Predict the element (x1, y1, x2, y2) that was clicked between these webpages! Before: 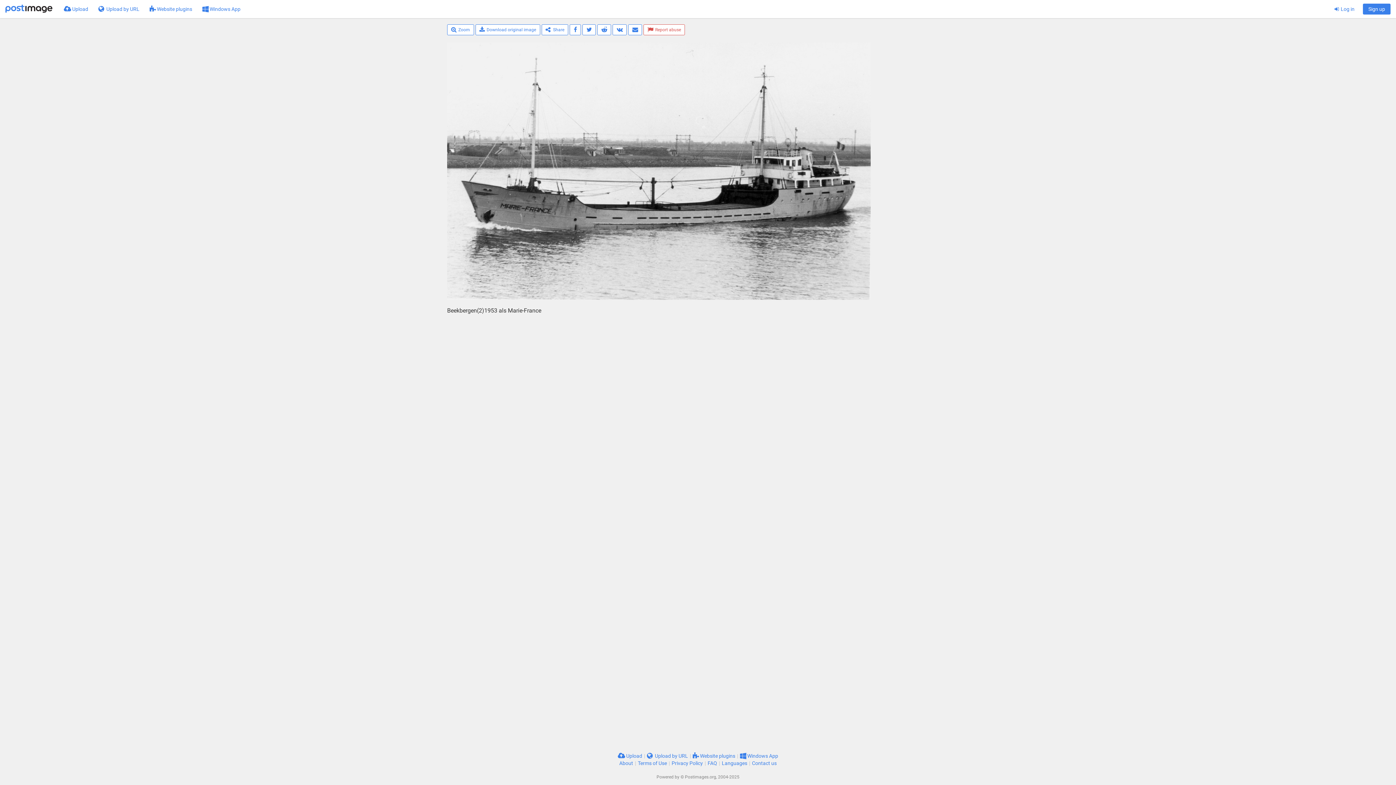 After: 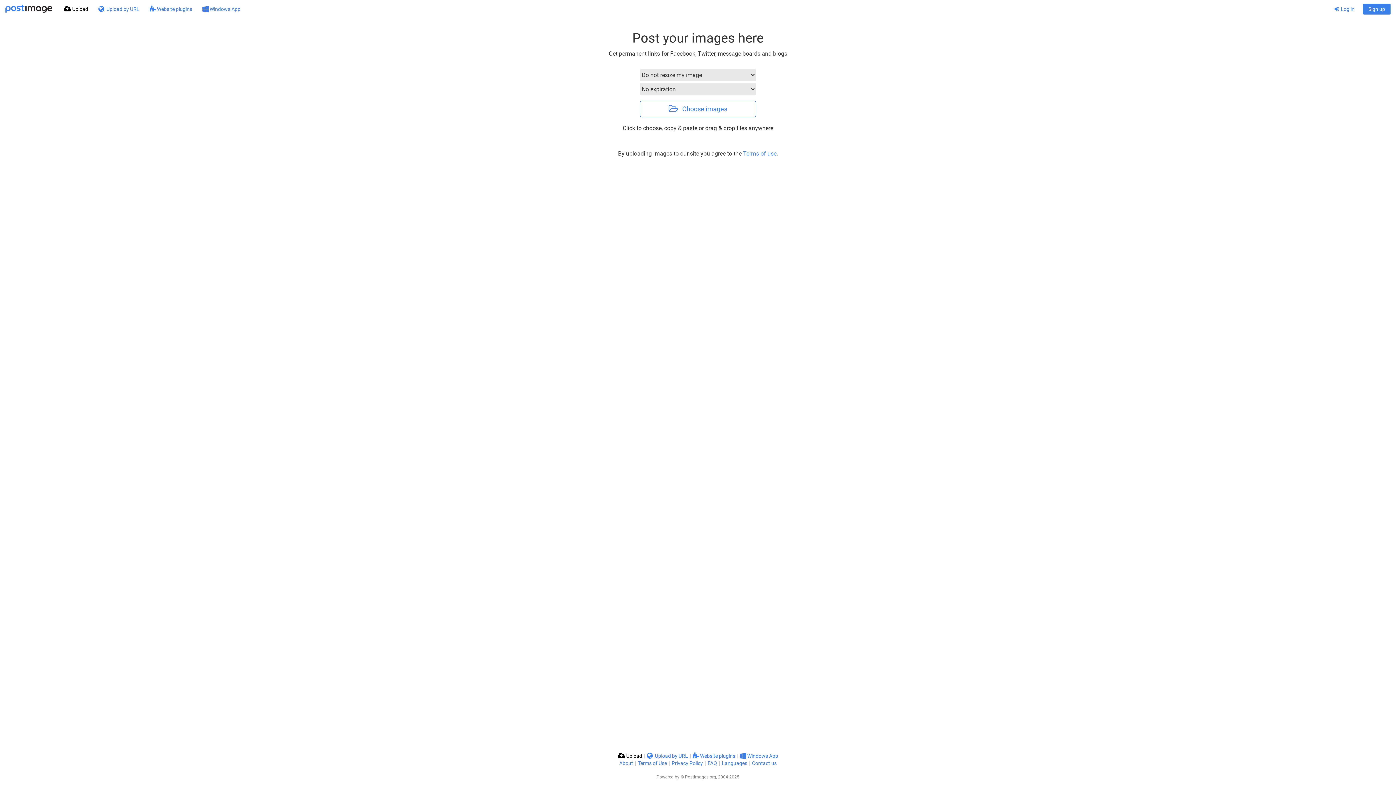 Action: bbox: (58, 0, 93, 18) label:  Upload